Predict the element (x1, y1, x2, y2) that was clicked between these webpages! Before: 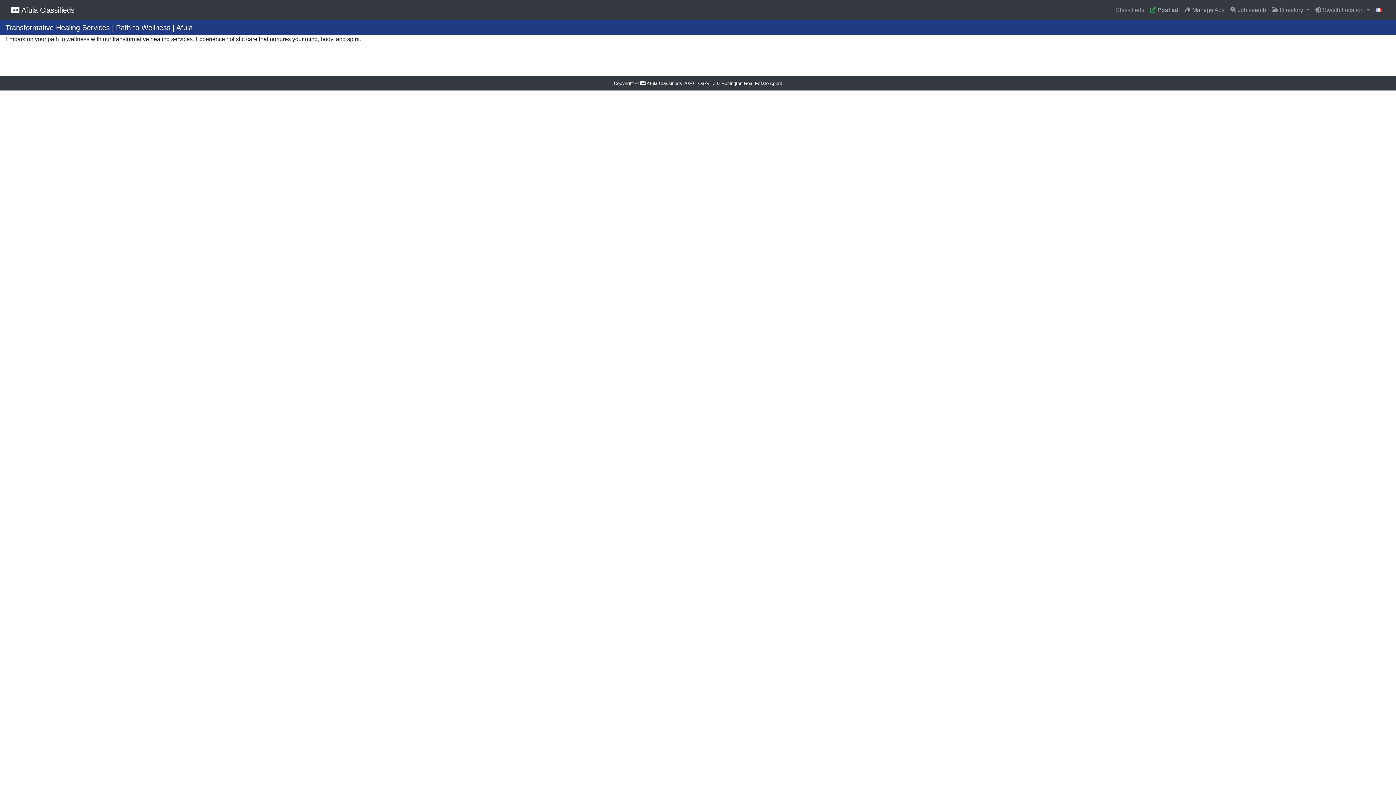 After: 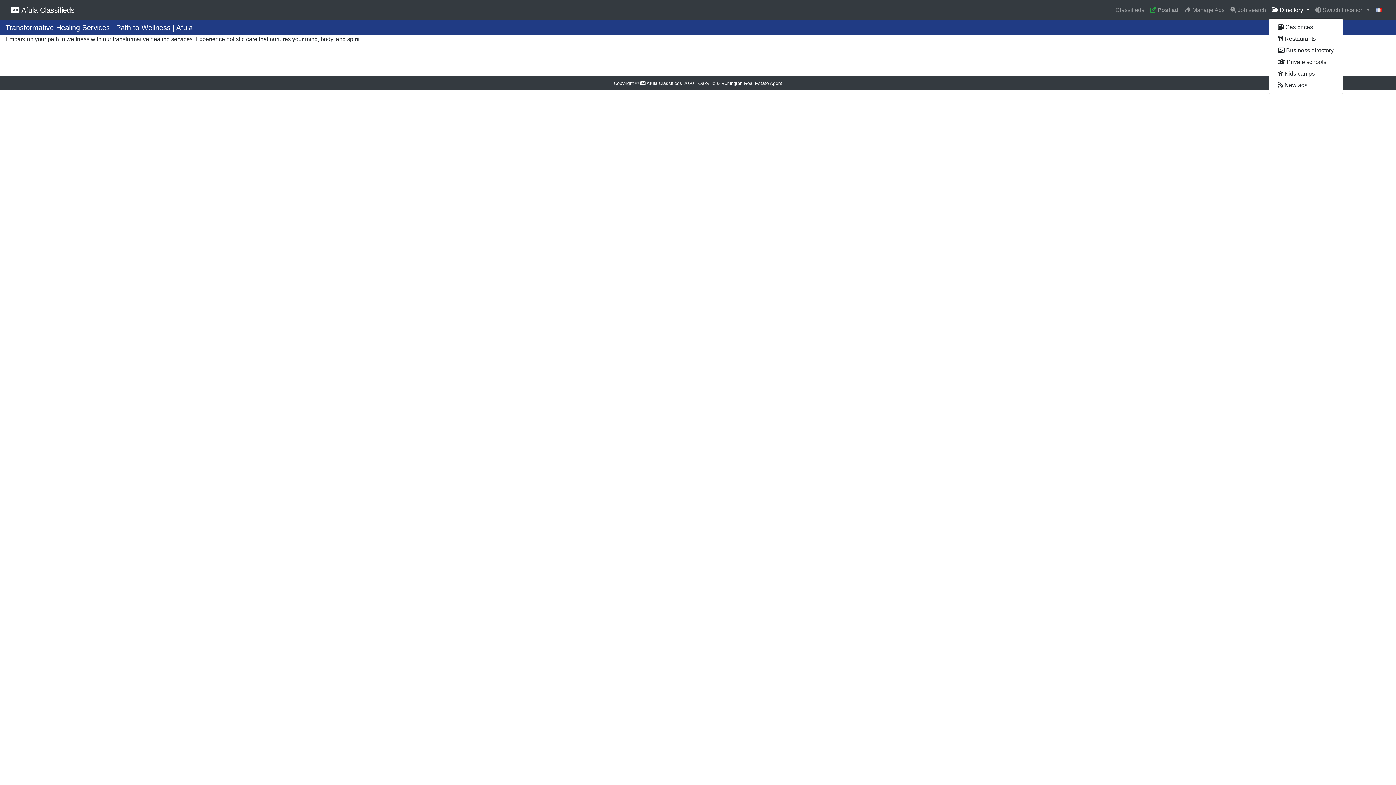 Action: bbox: (1269, 2, 1312, 17) label:  Directory 